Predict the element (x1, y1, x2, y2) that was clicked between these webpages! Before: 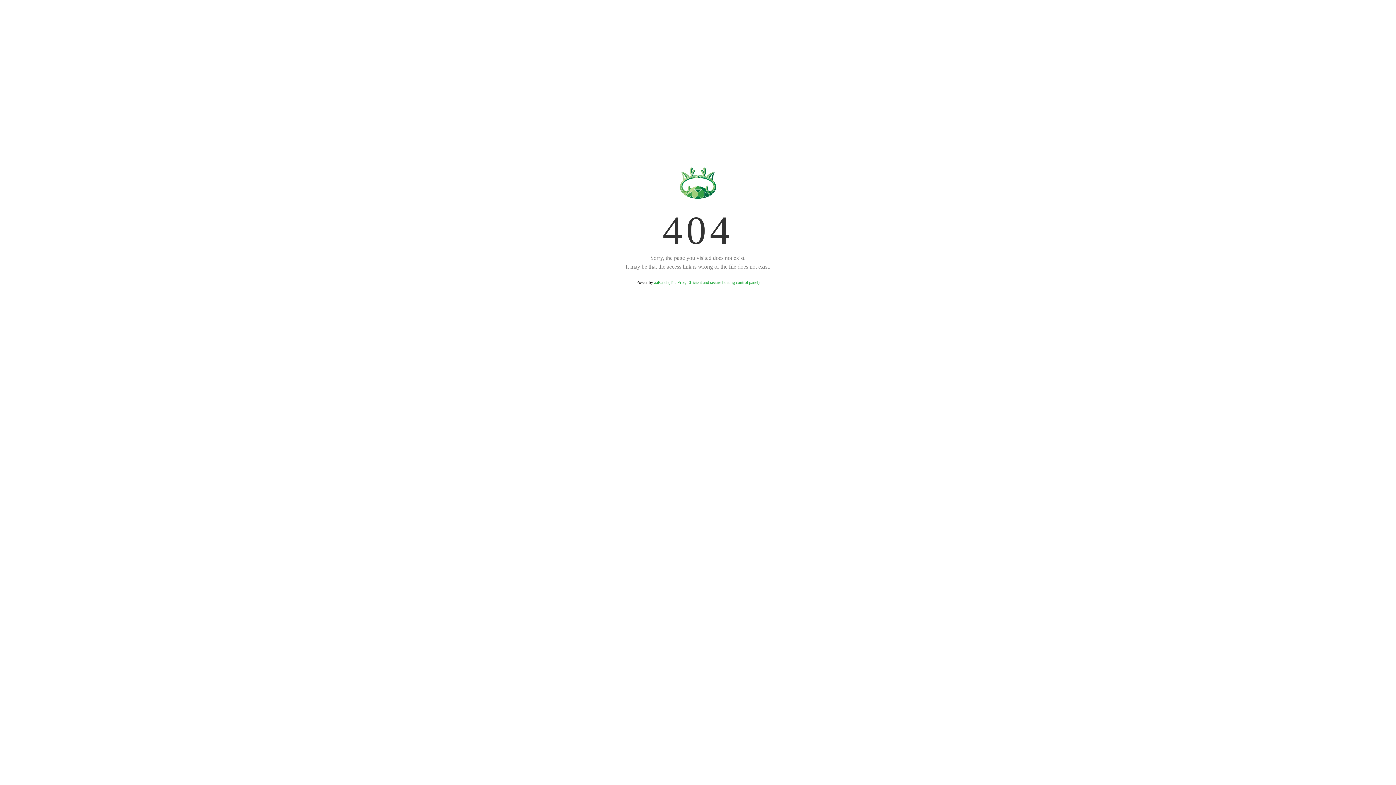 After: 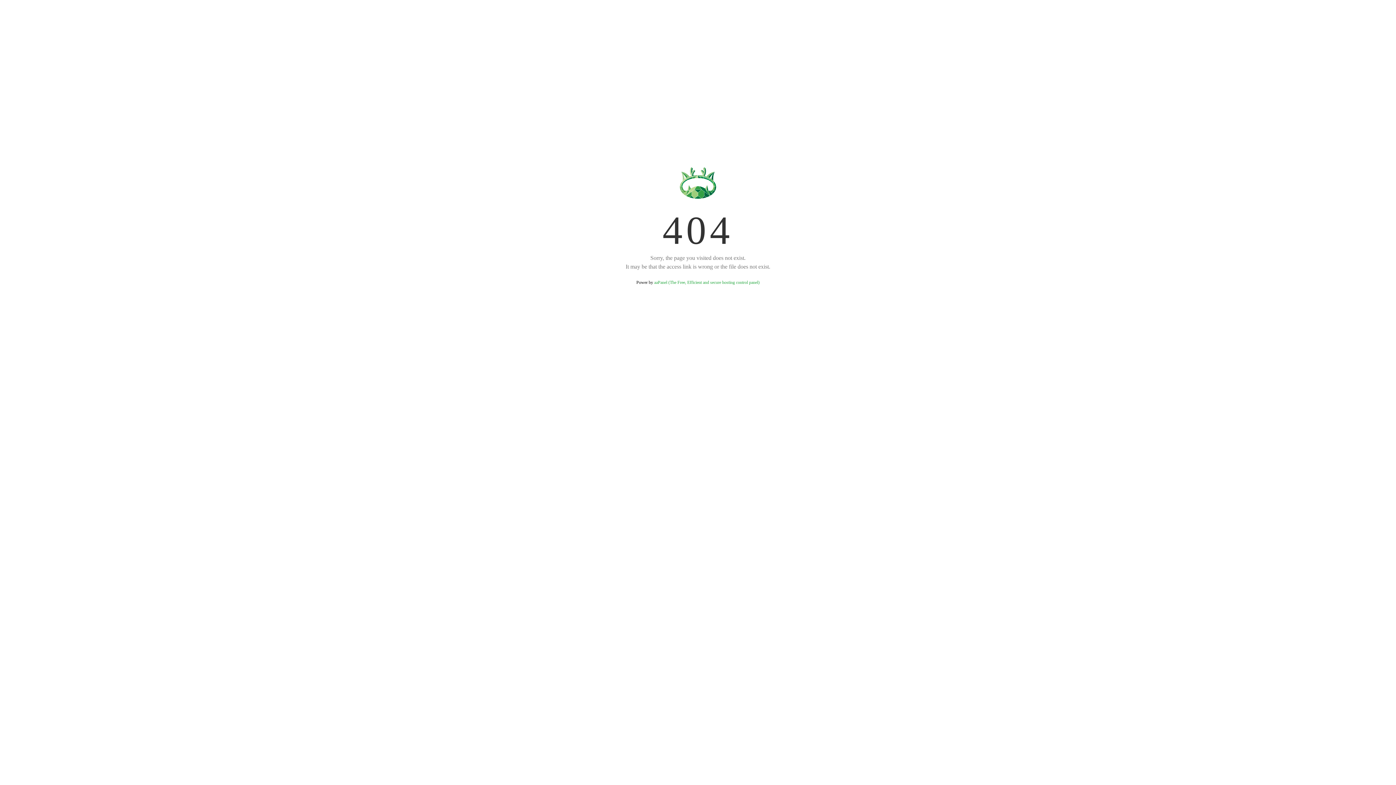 Action: label: aaPanel (The Free, Efficient and secure hosting control panel) bbox: (654, 280, 759, 285)